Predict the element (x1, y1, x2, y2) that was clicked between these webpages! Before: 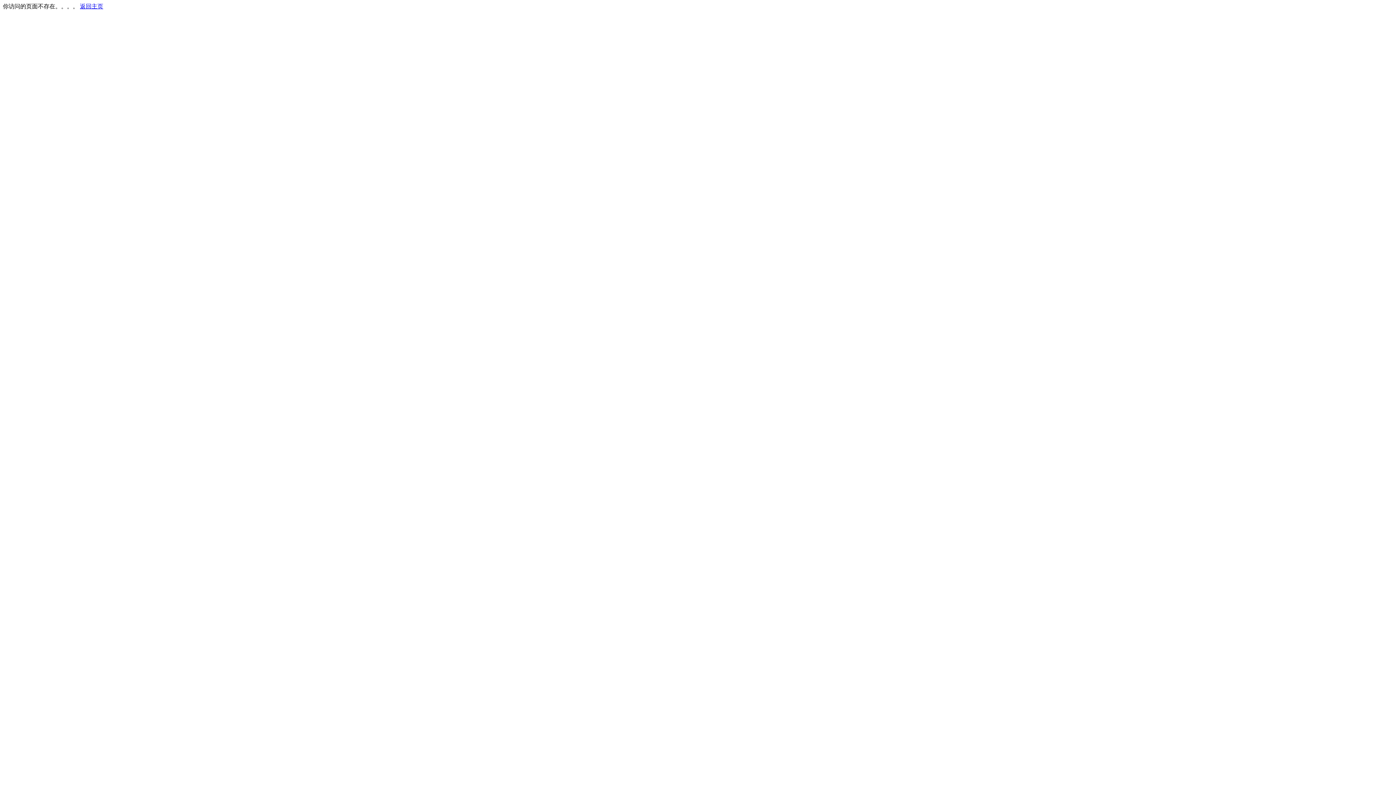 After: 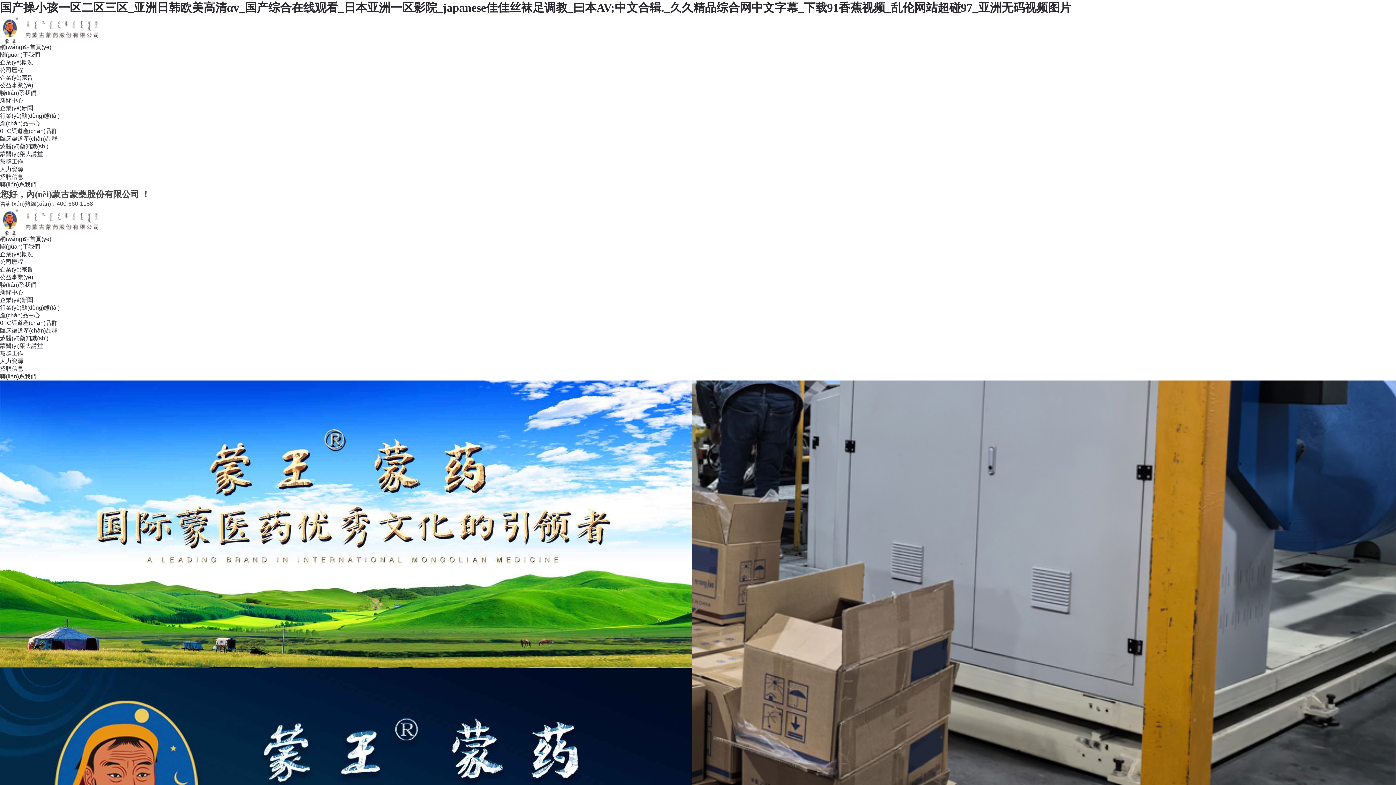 Action: bbox: (80, 3, 103, 9) label: 返回主页